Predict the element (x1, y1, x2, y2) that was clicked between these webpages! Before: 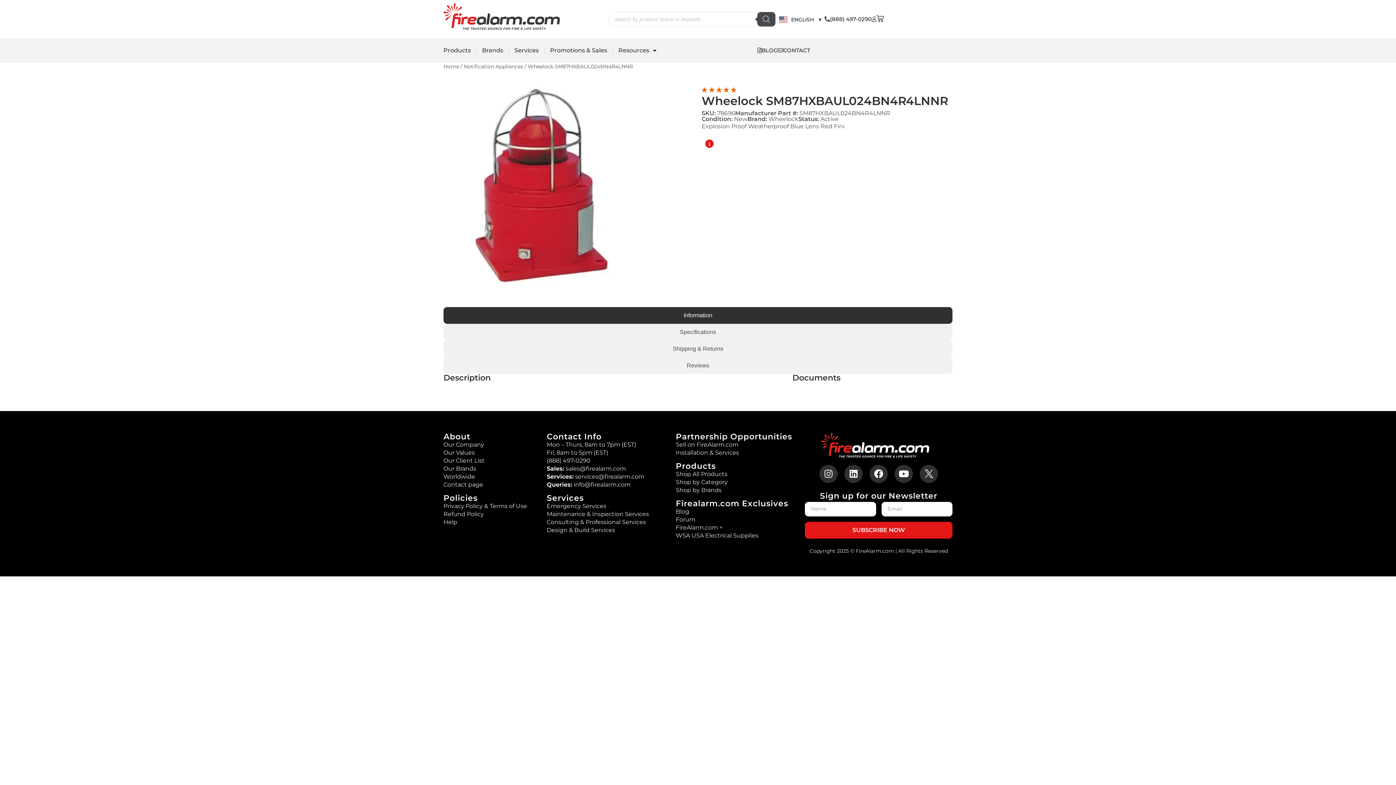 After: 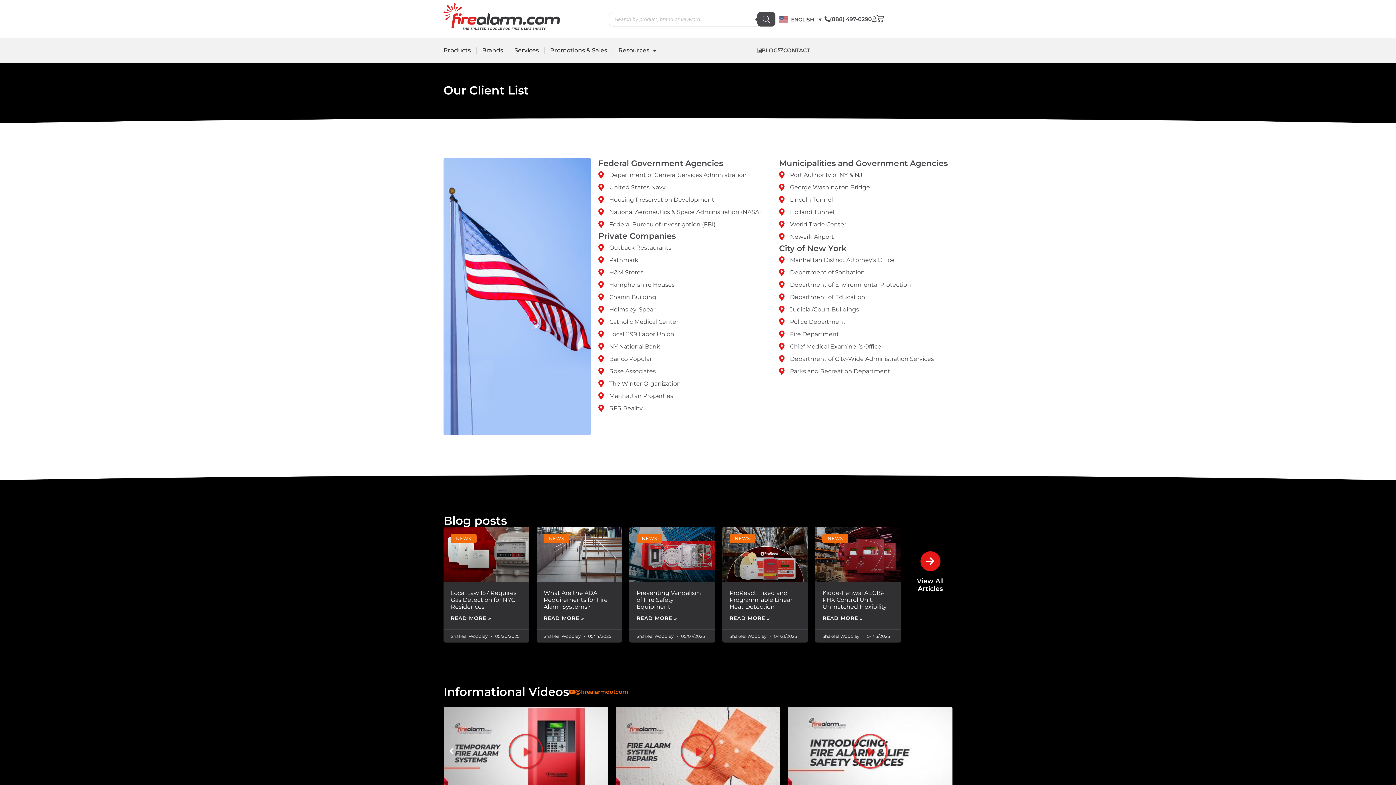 Action: bbox: (443, 457, 484, 464) label: Our Client List